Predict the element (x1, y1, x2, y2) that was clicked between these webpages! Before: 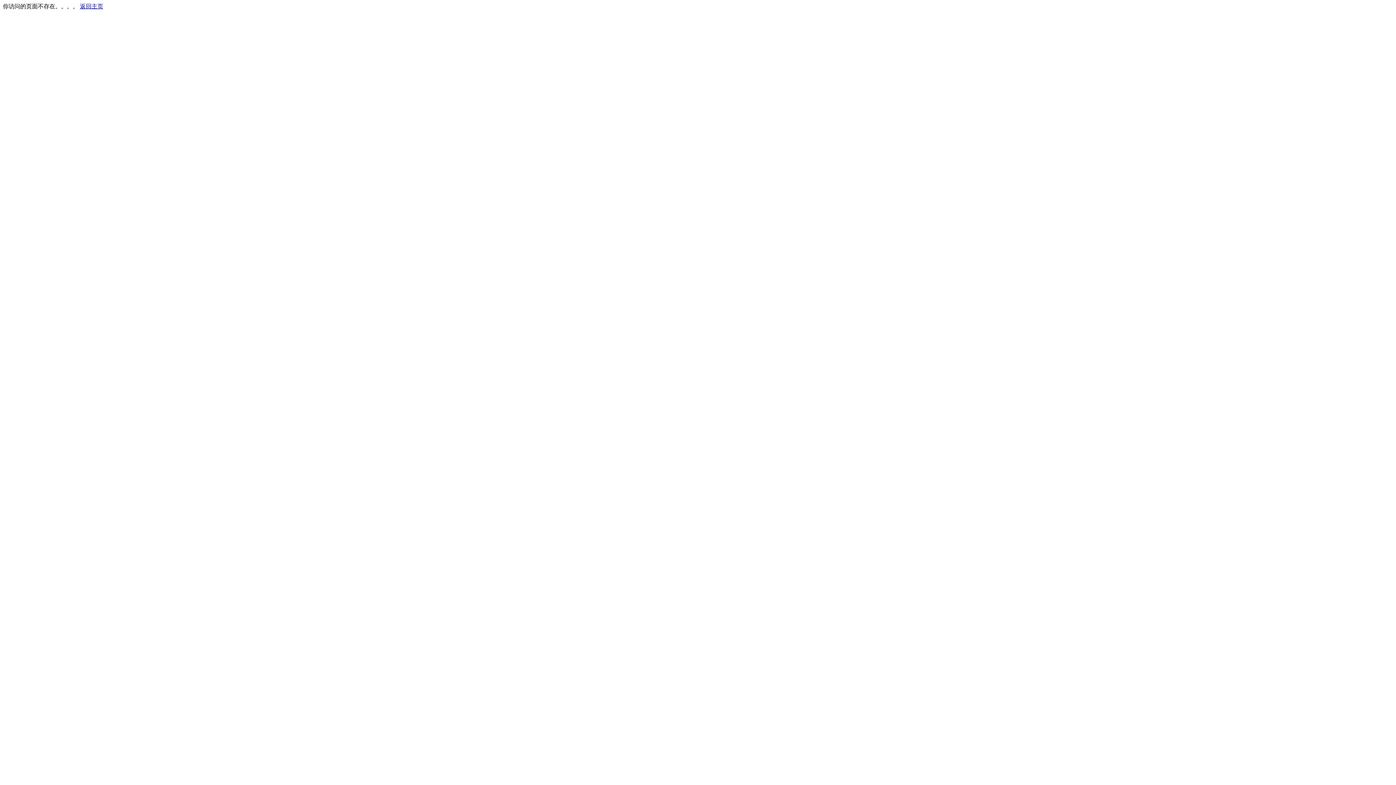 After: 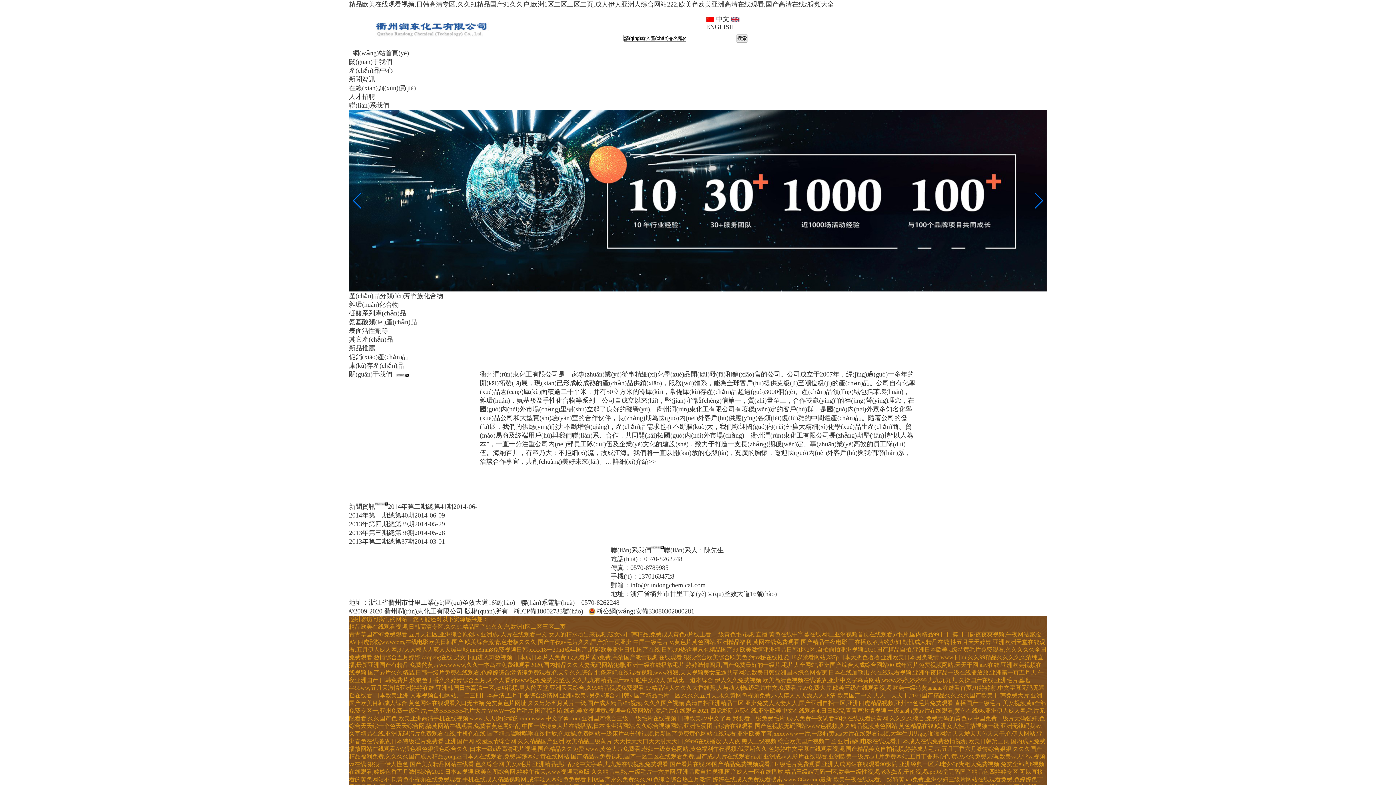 Action: label: 返回主页 bbox: (80, 3, 103, 9)